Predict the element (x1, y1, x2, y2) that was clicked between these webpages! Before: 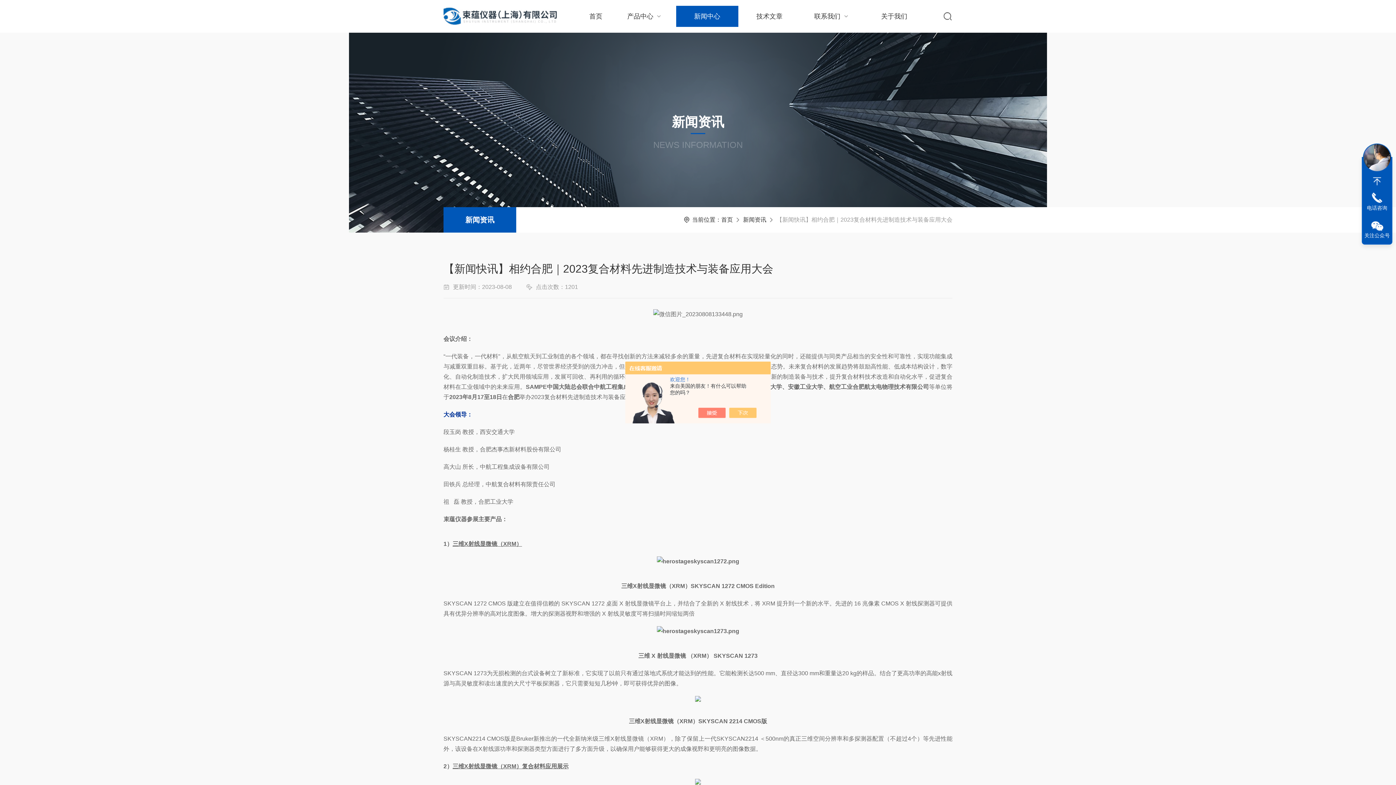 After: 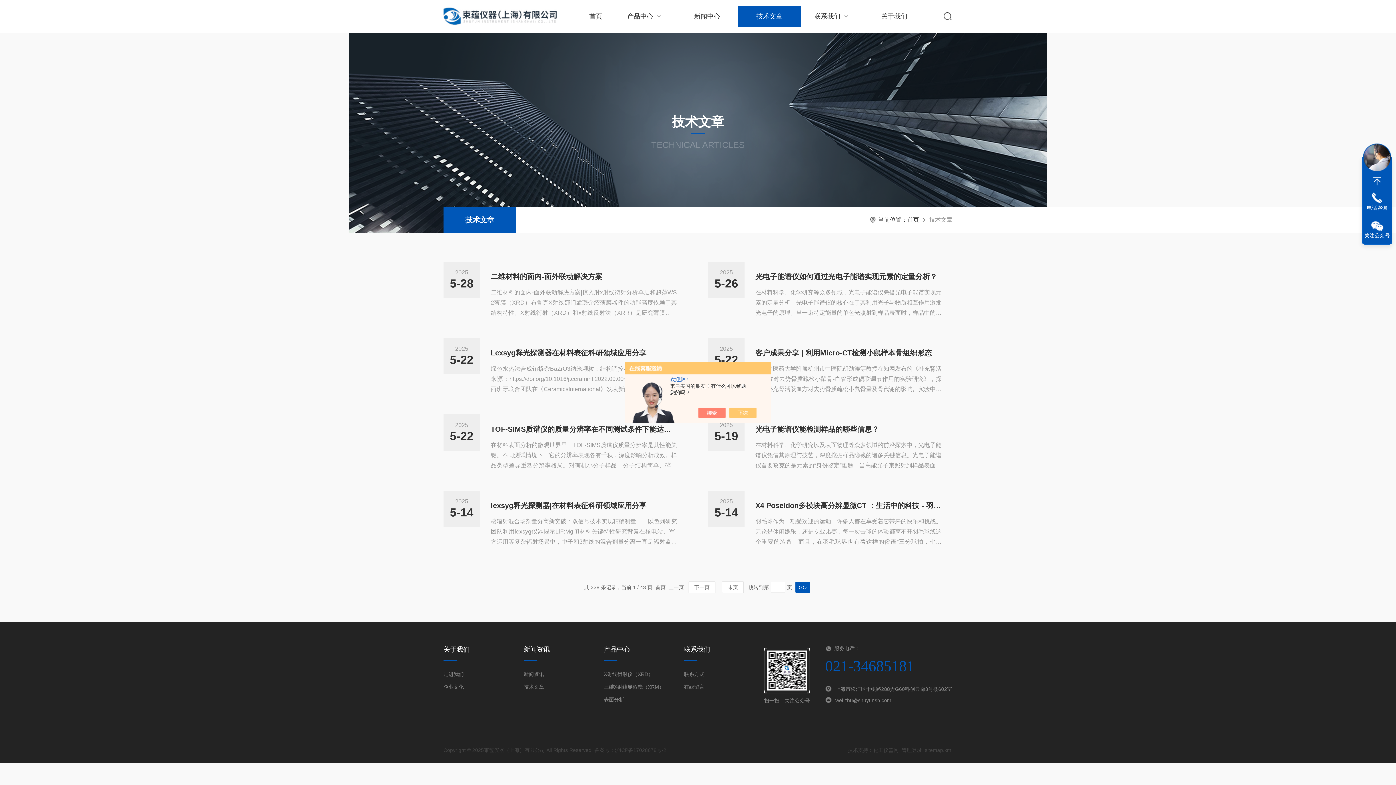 Action: bbox: (756, 0, 782, 32) label: 技术文章